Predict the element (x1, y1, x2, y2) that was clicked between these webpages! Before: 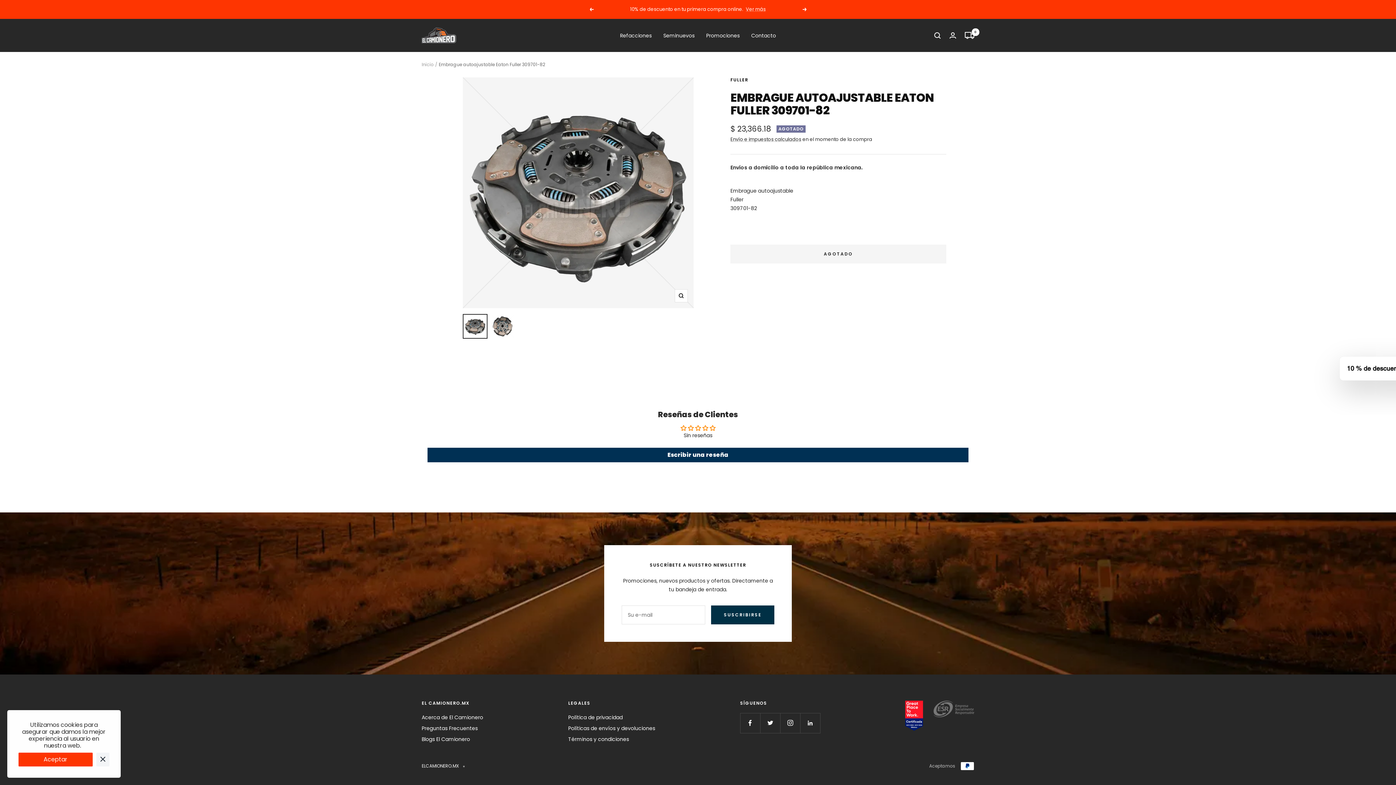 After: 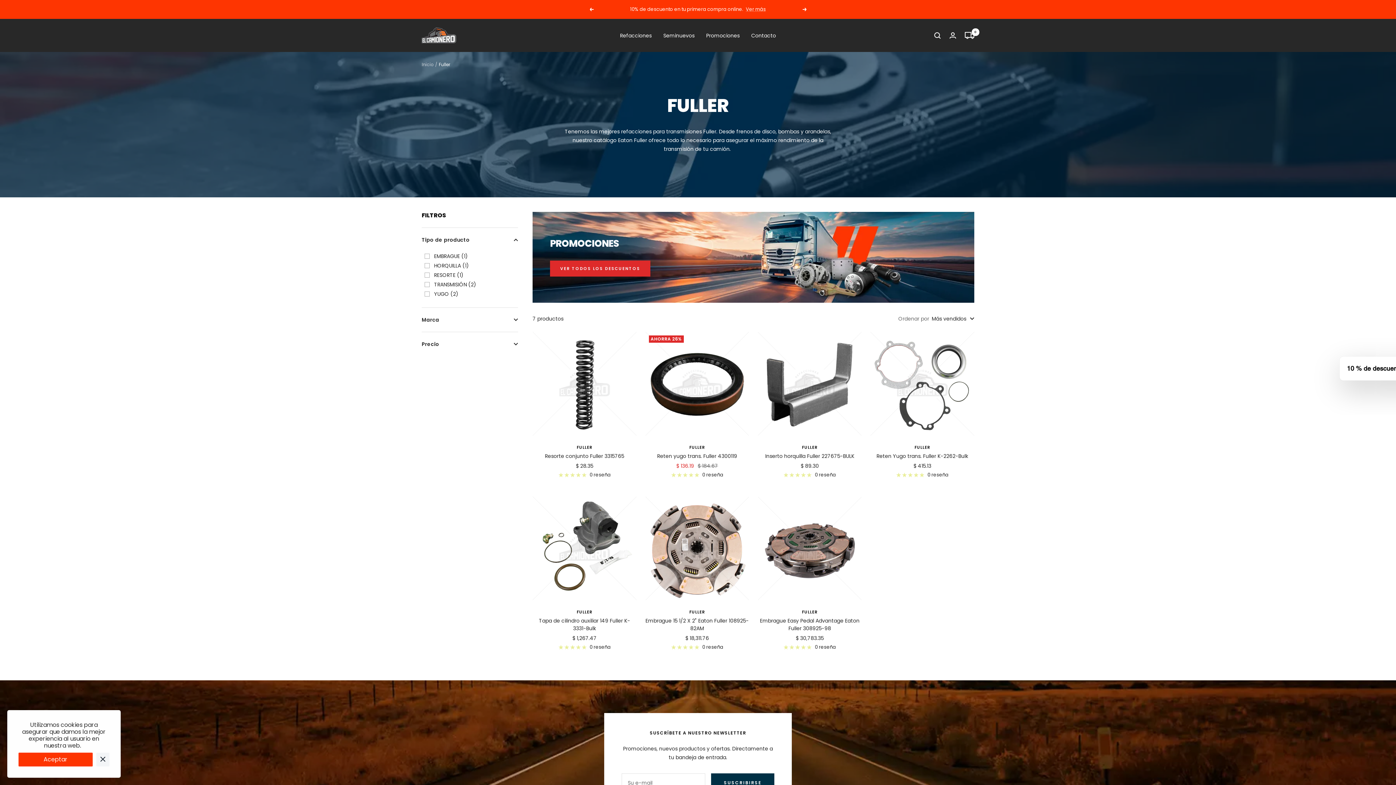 Action: bbox: (730, 76, 748, 82) label: FULLER